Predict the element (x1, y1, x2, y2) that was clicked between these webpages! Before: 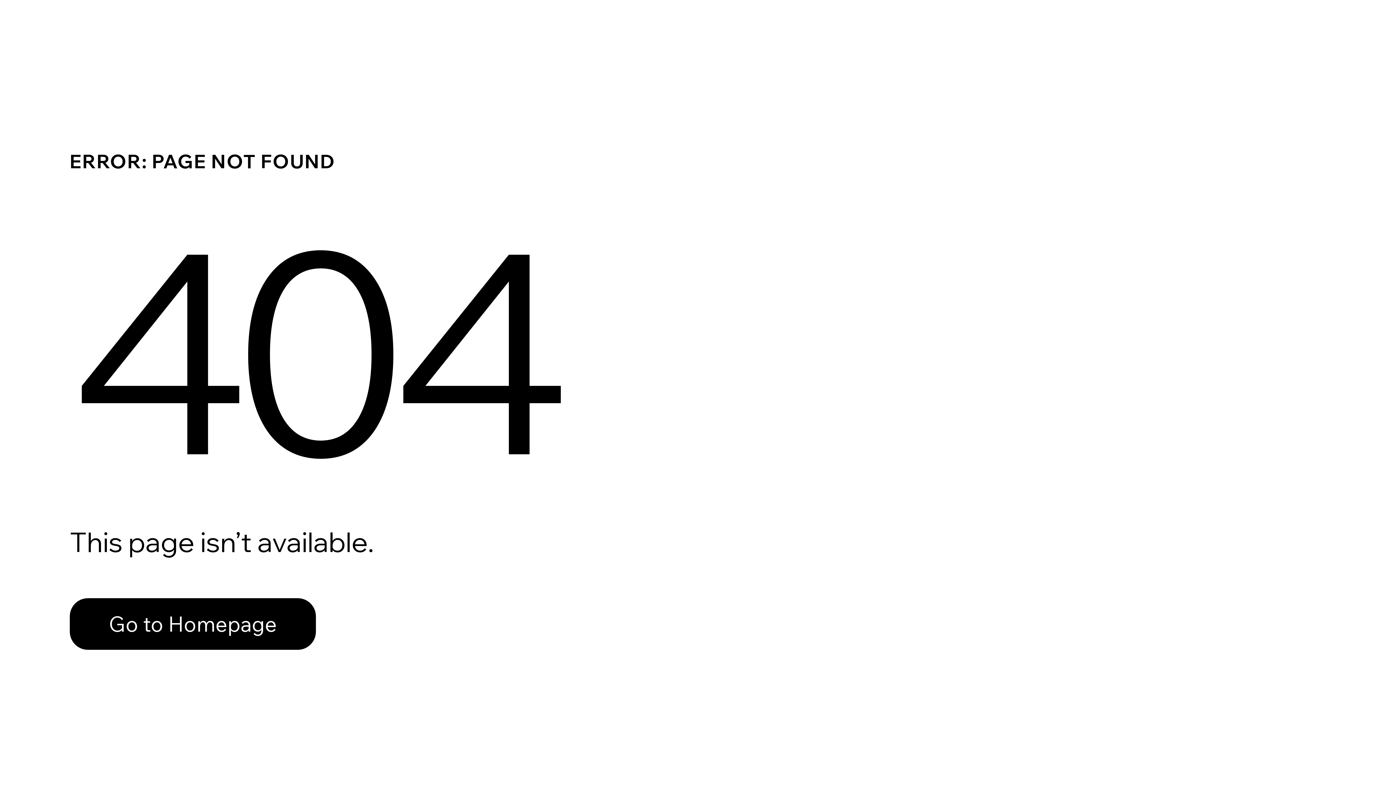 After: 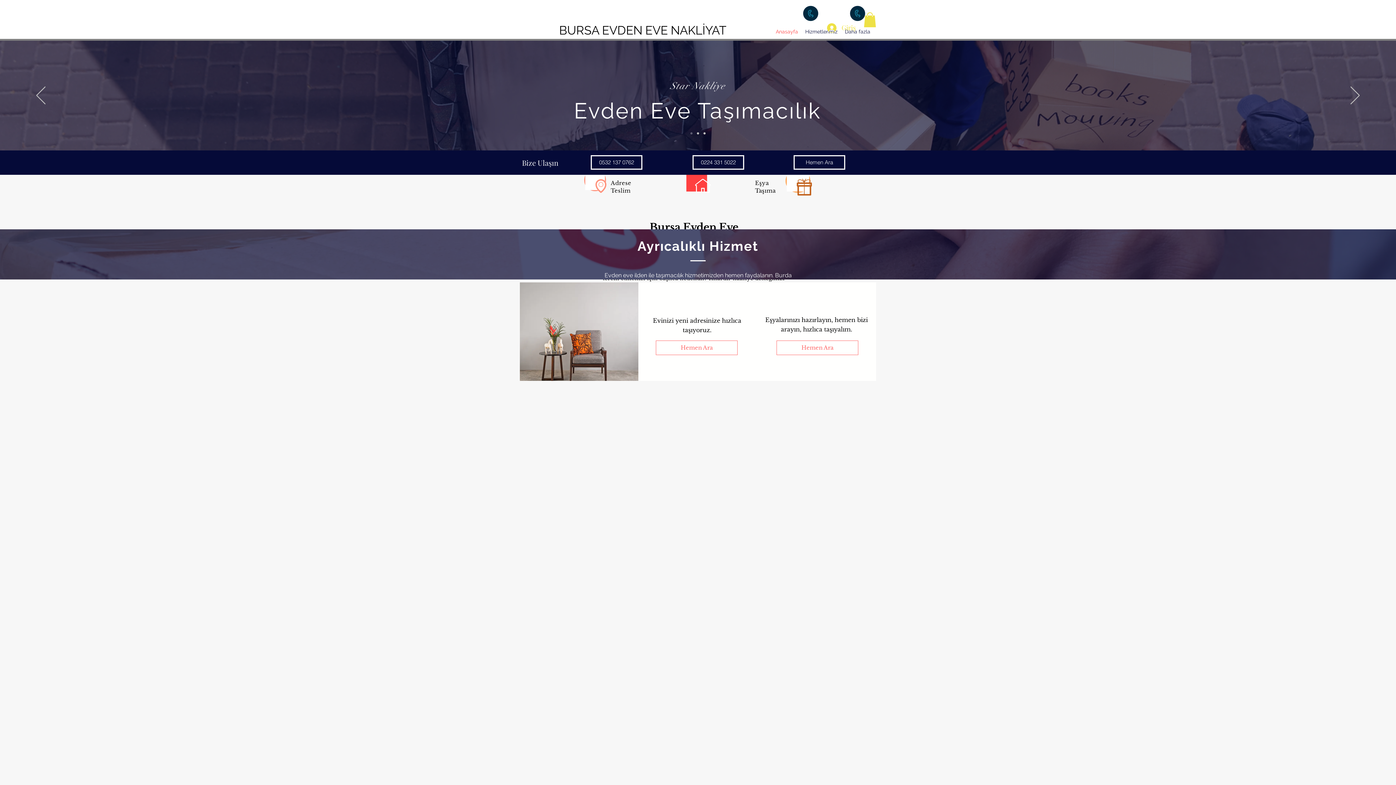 Action: bbox: (69, 582, 768, 659) label: Go to Homepage